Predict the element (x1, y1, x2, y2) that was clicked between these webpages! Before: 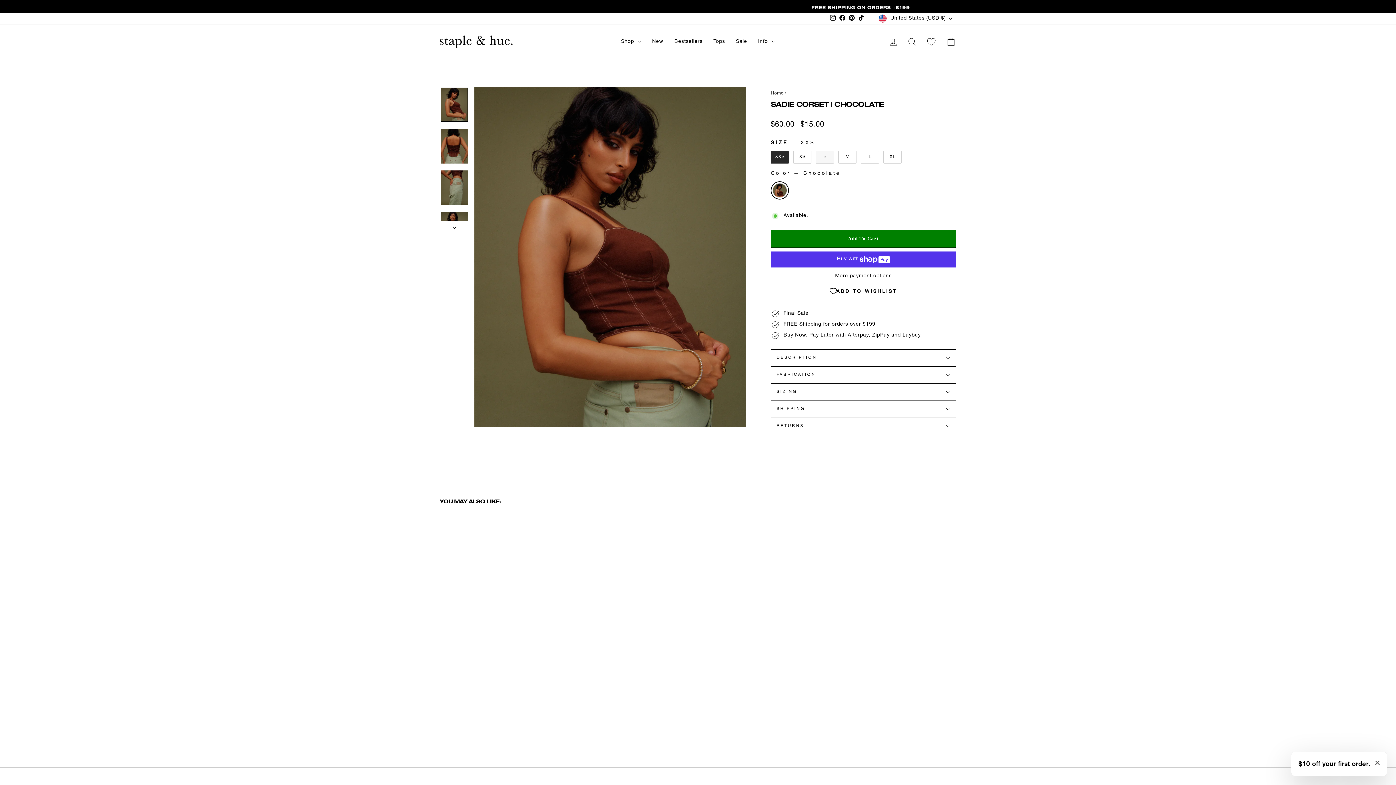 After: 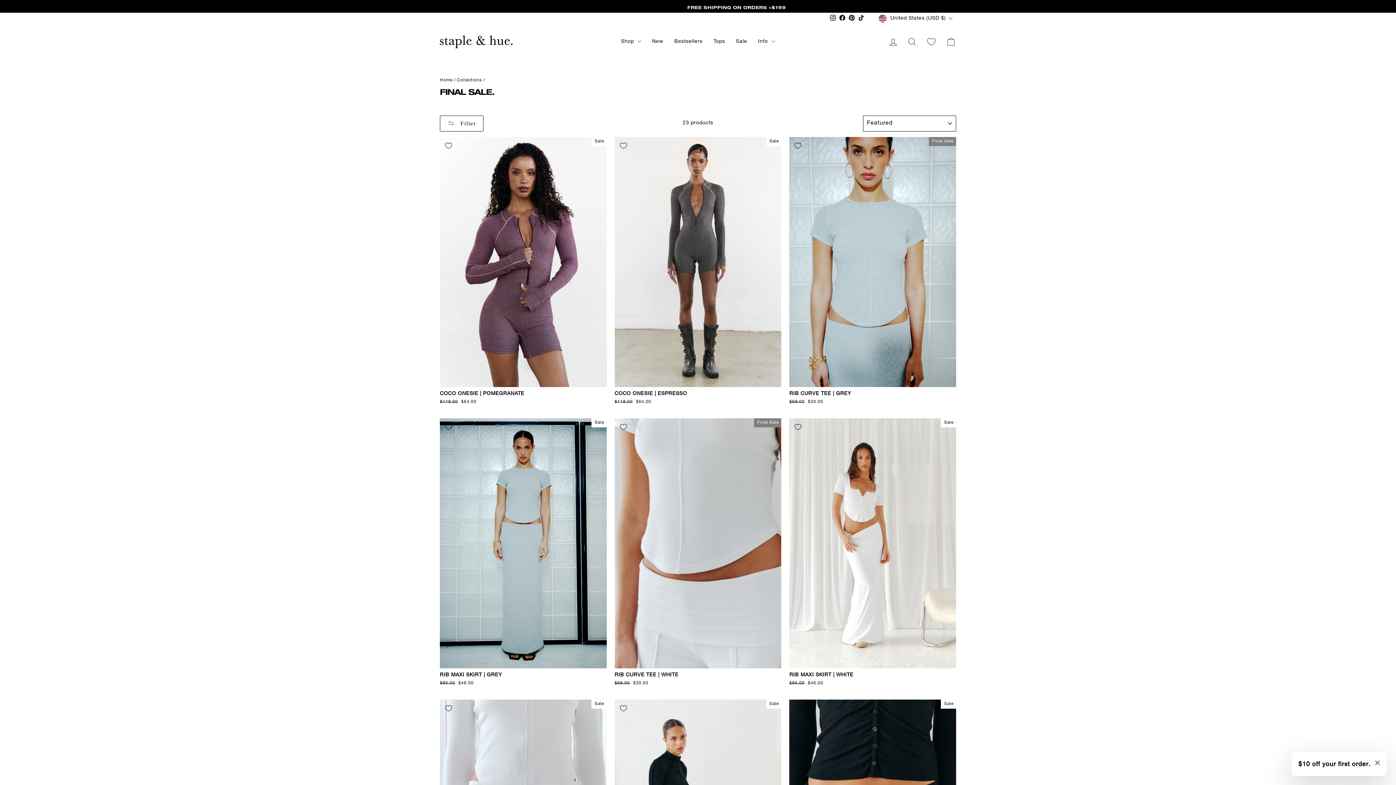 Action: label: Sale bbox: (730, 35, 752, 48)